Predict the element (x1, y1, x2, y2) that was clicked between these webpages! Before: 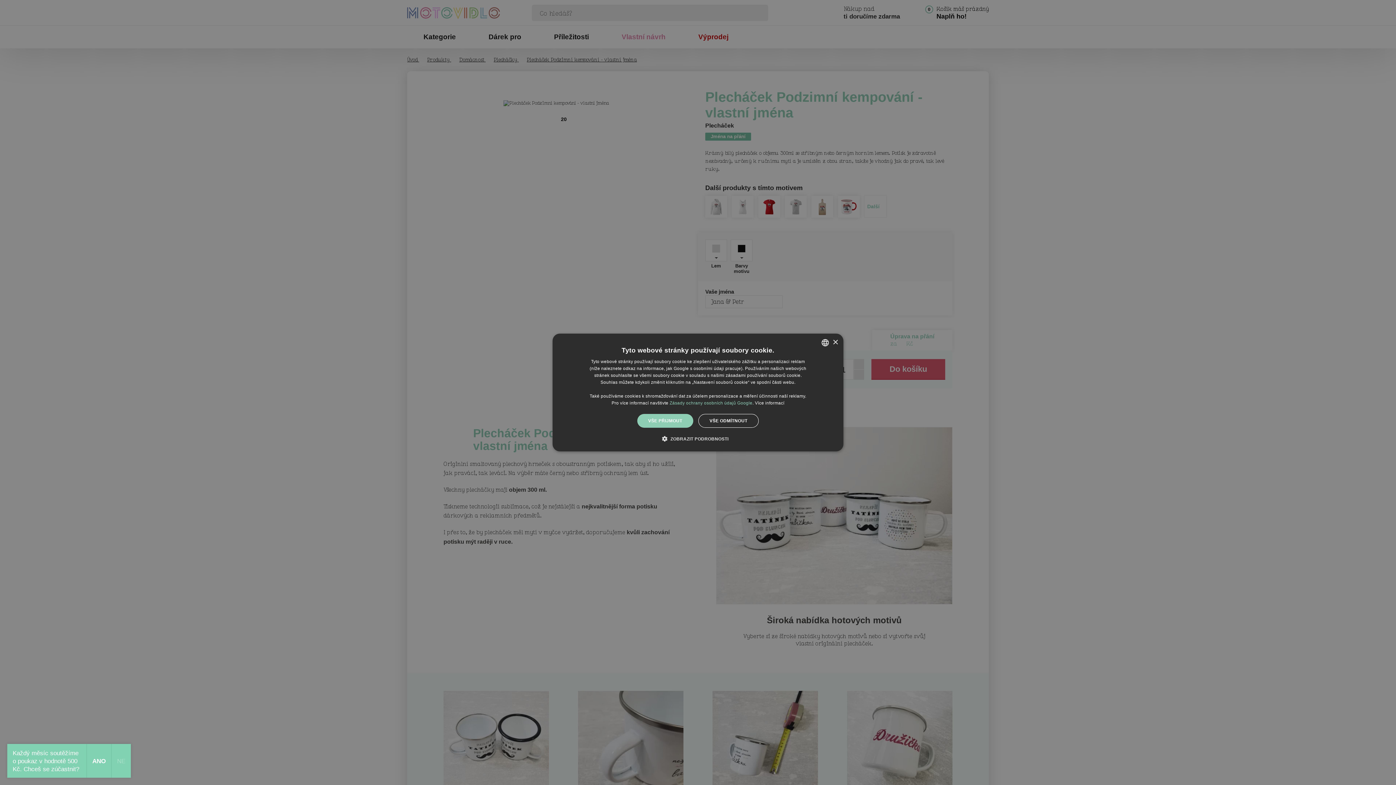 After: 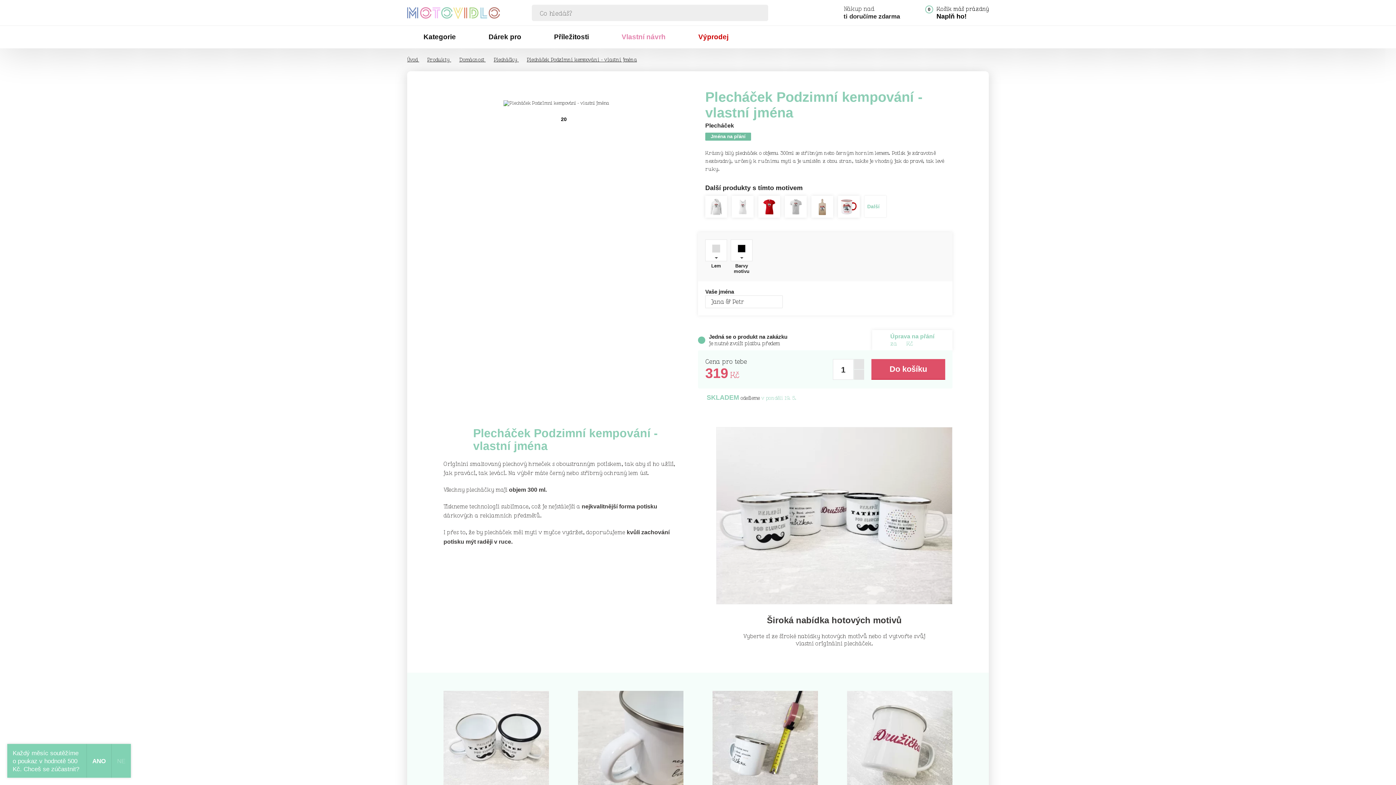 Action: bbox: (637, 414, 693, 428) label: VŠE PŘIJMOUT